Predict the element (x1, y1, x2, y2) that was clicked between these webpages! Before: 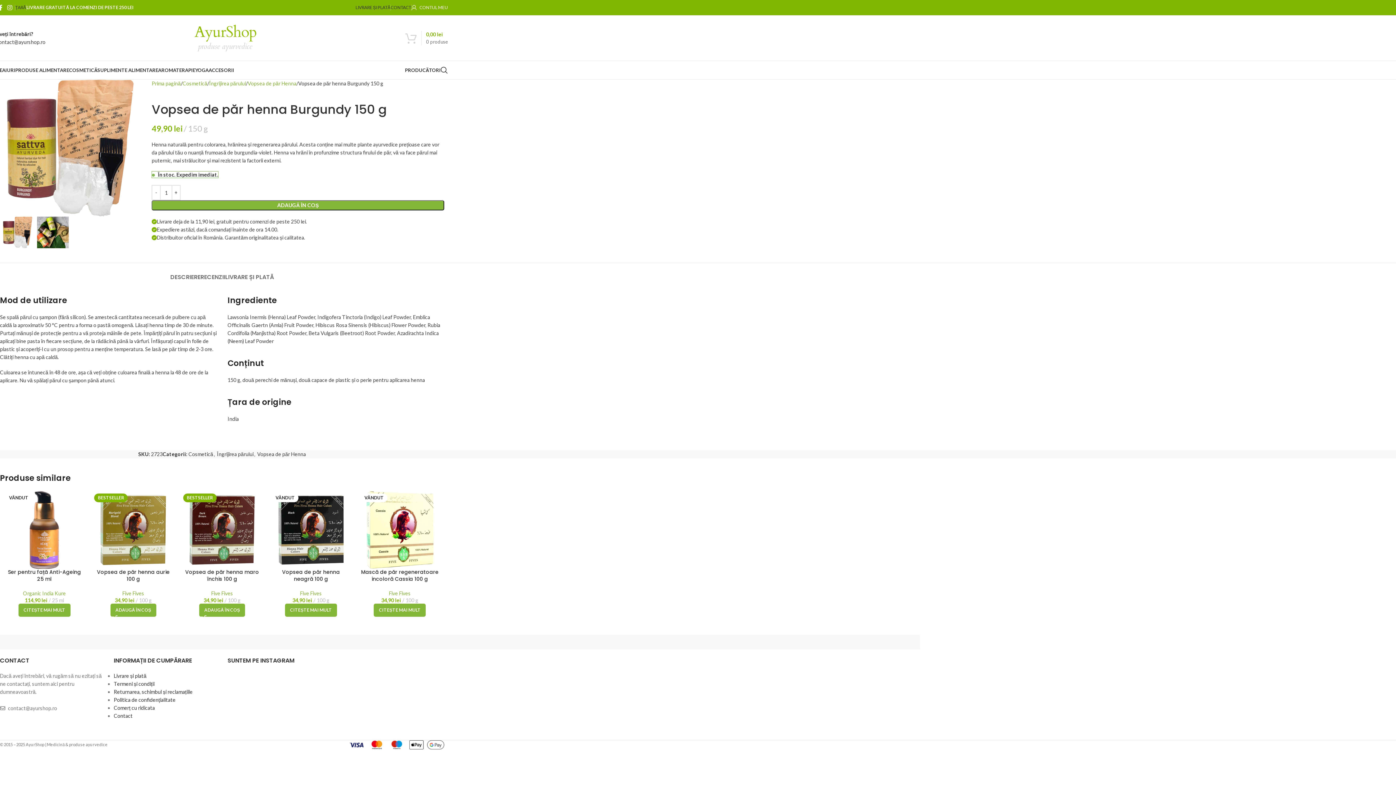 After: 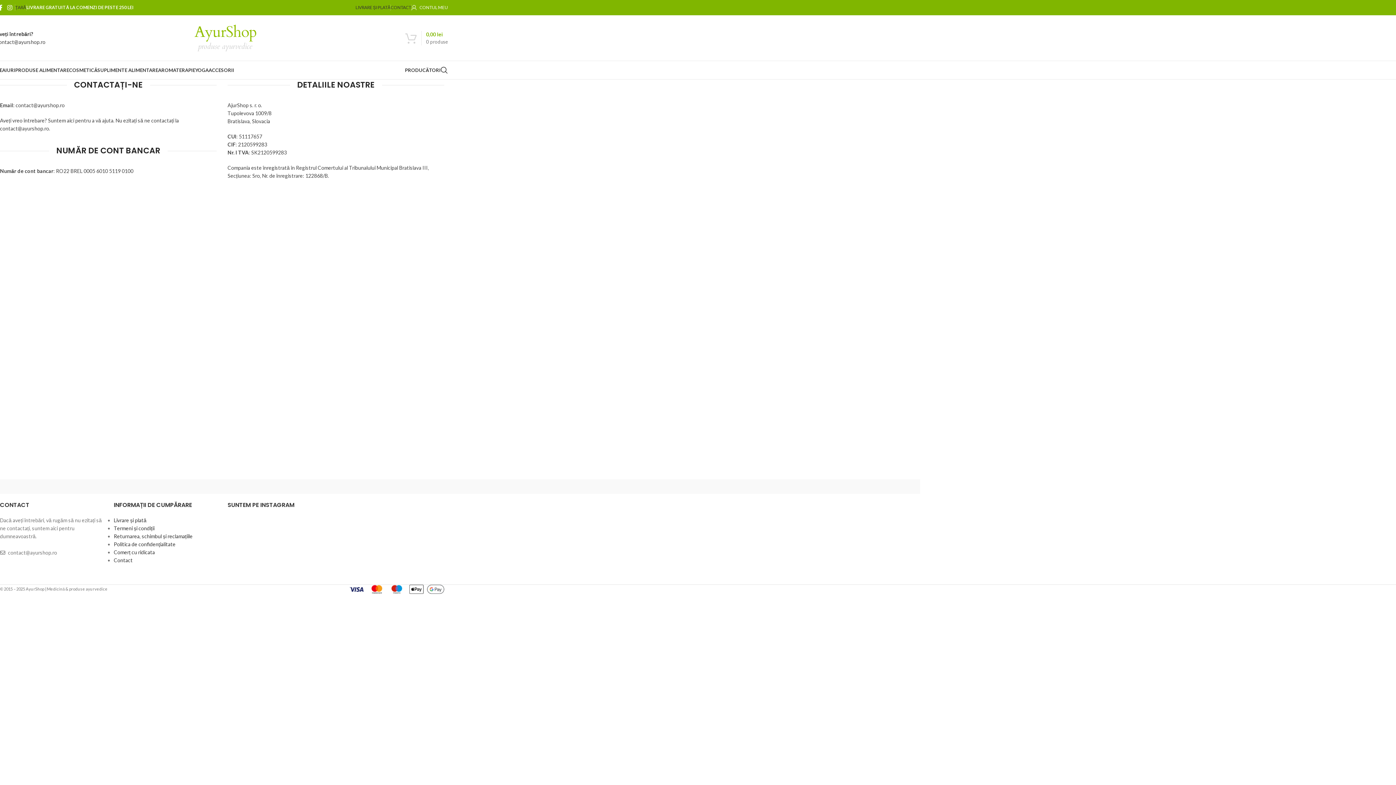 Action: bbox: (390, 0, 411, 14) label: CONTACT